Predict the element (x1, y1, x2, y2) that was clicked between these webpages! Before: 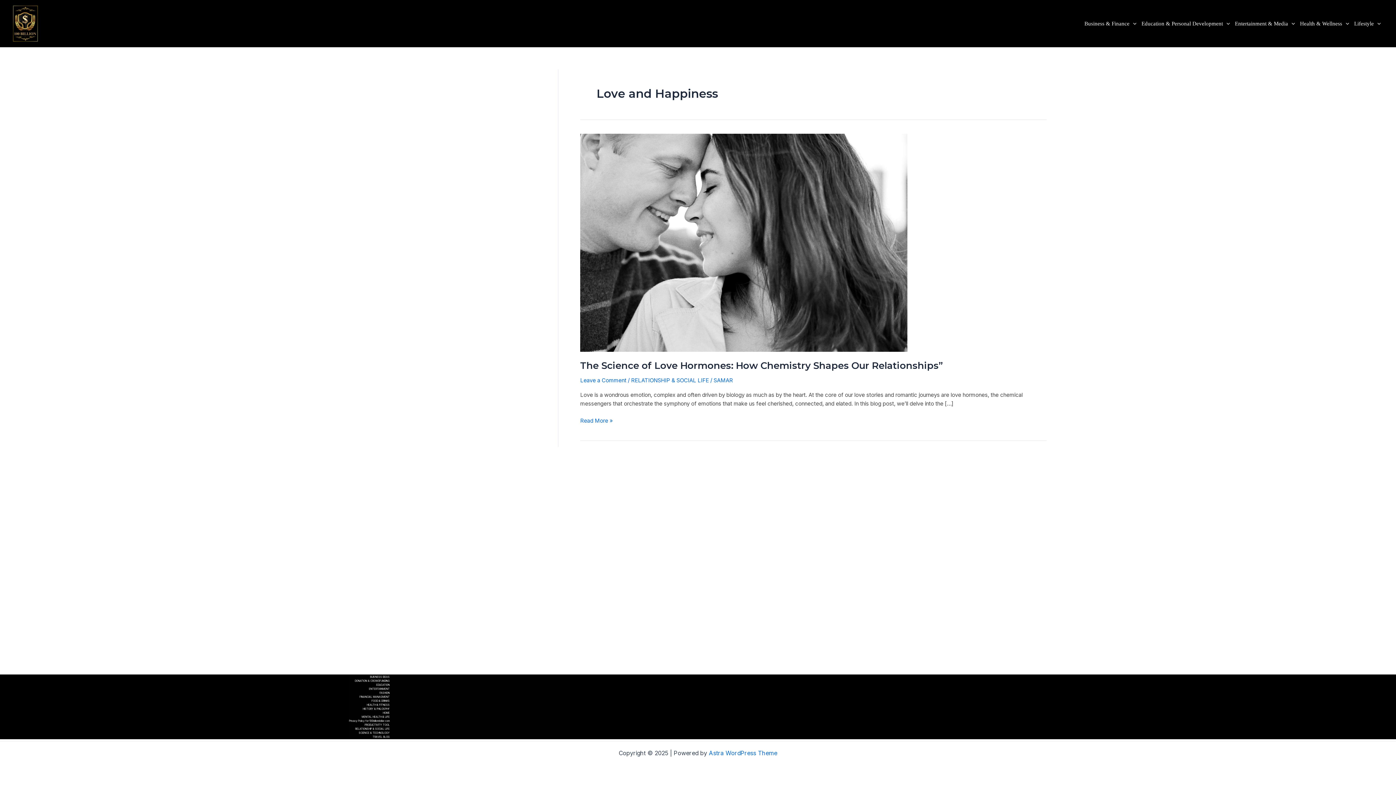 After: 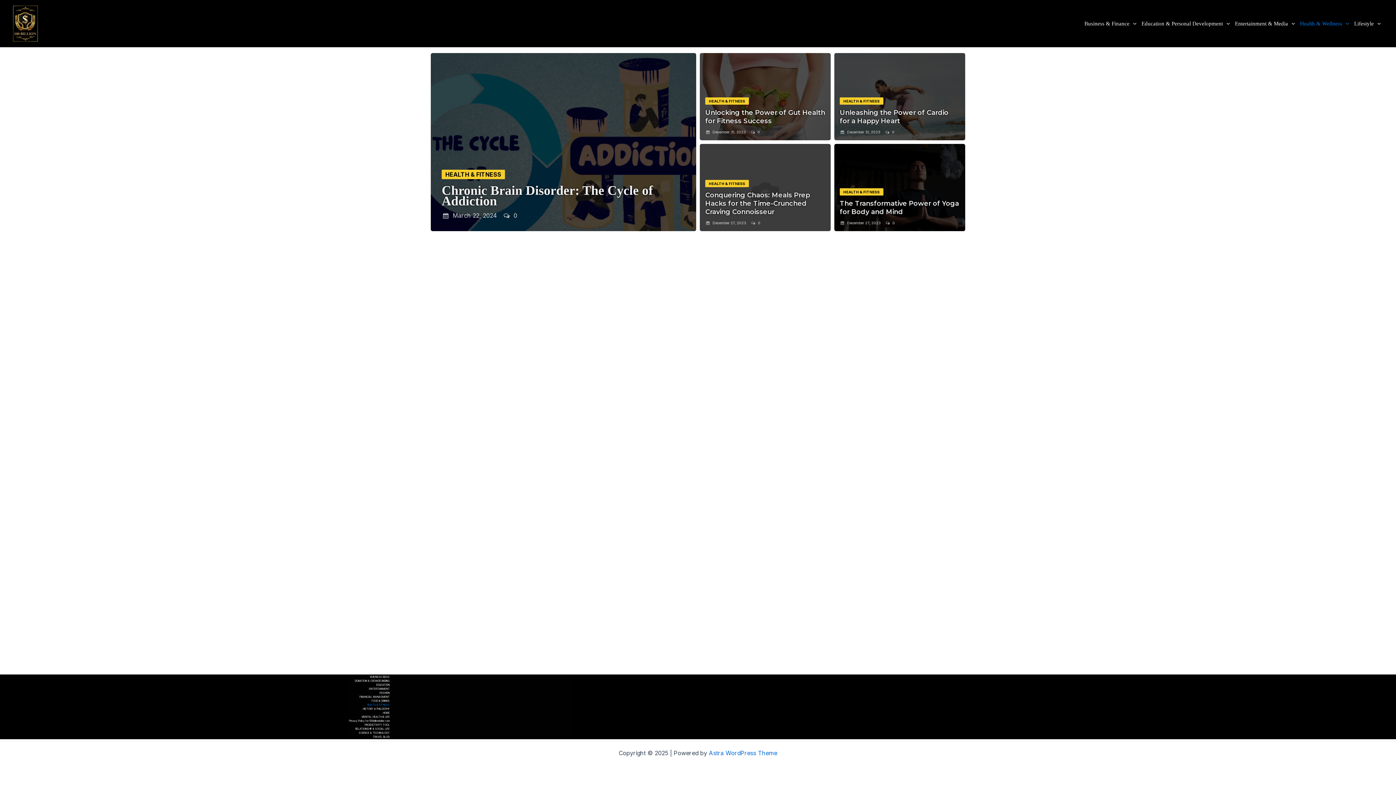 Action: label: HEALTH & FITNESS bbox: (366, 703, 389, 707)